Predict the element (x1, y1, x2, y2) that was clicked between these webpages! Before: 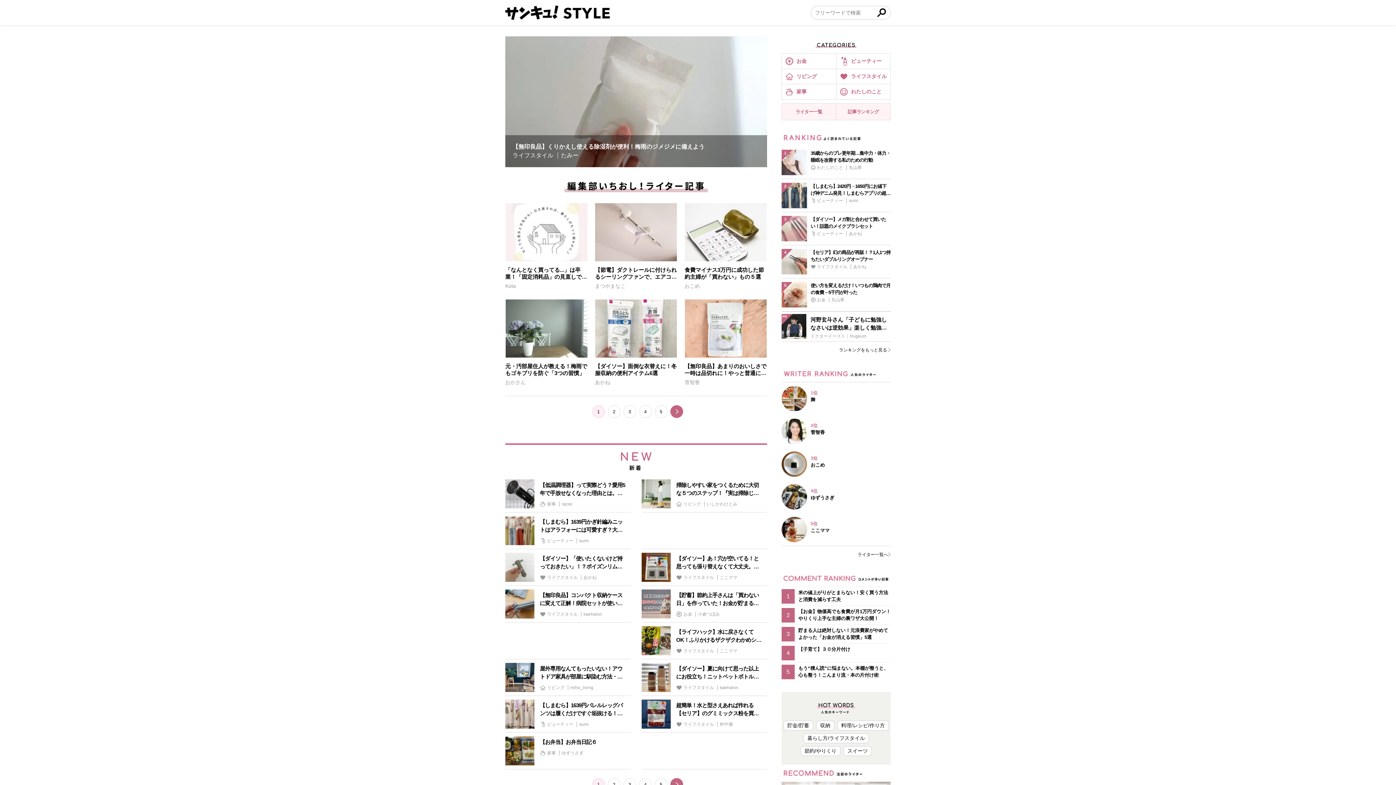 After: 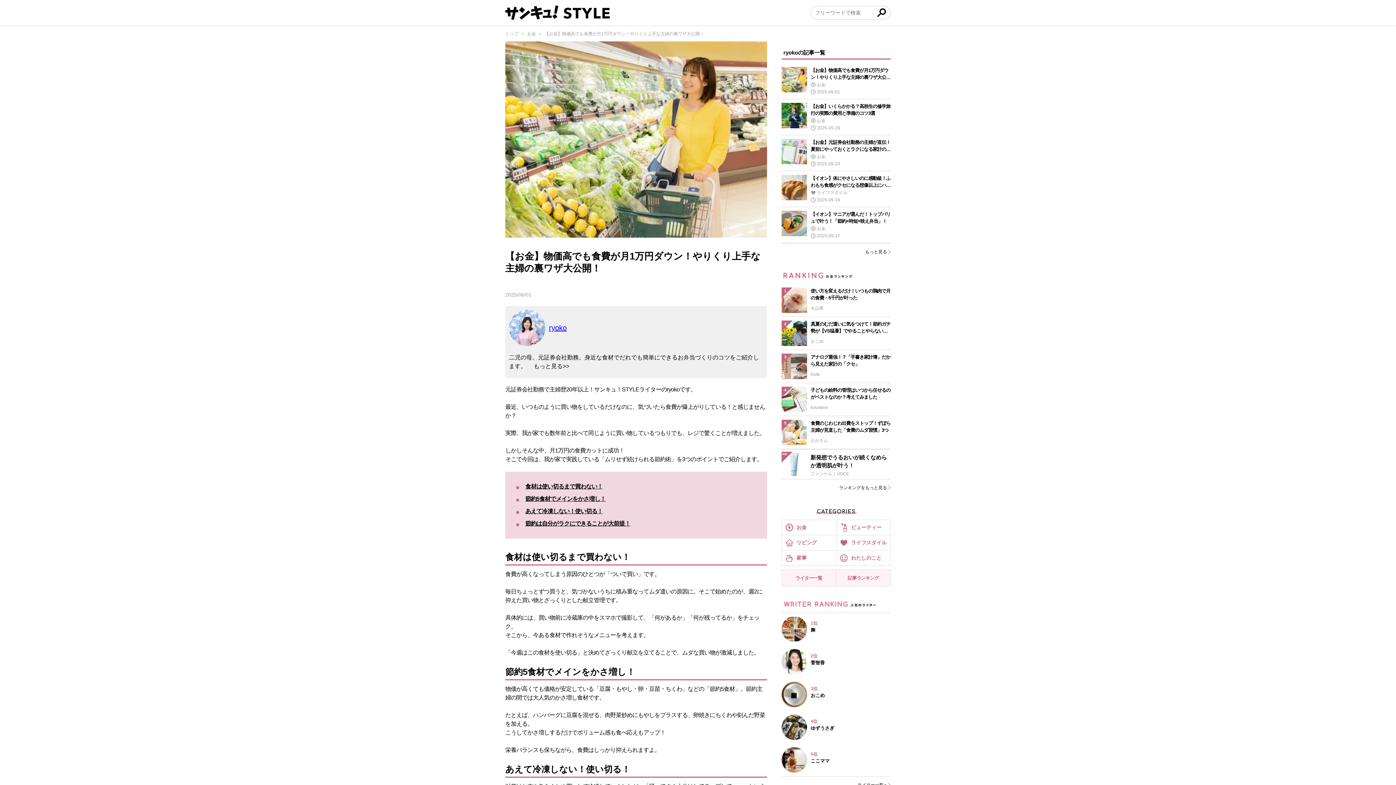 Action: label: 2
【お金】物価高でも食費が月1万円ダウン！やりくり上手な主婦の裏ワザ大公開！ bbox: (781, 608, 890, 622)